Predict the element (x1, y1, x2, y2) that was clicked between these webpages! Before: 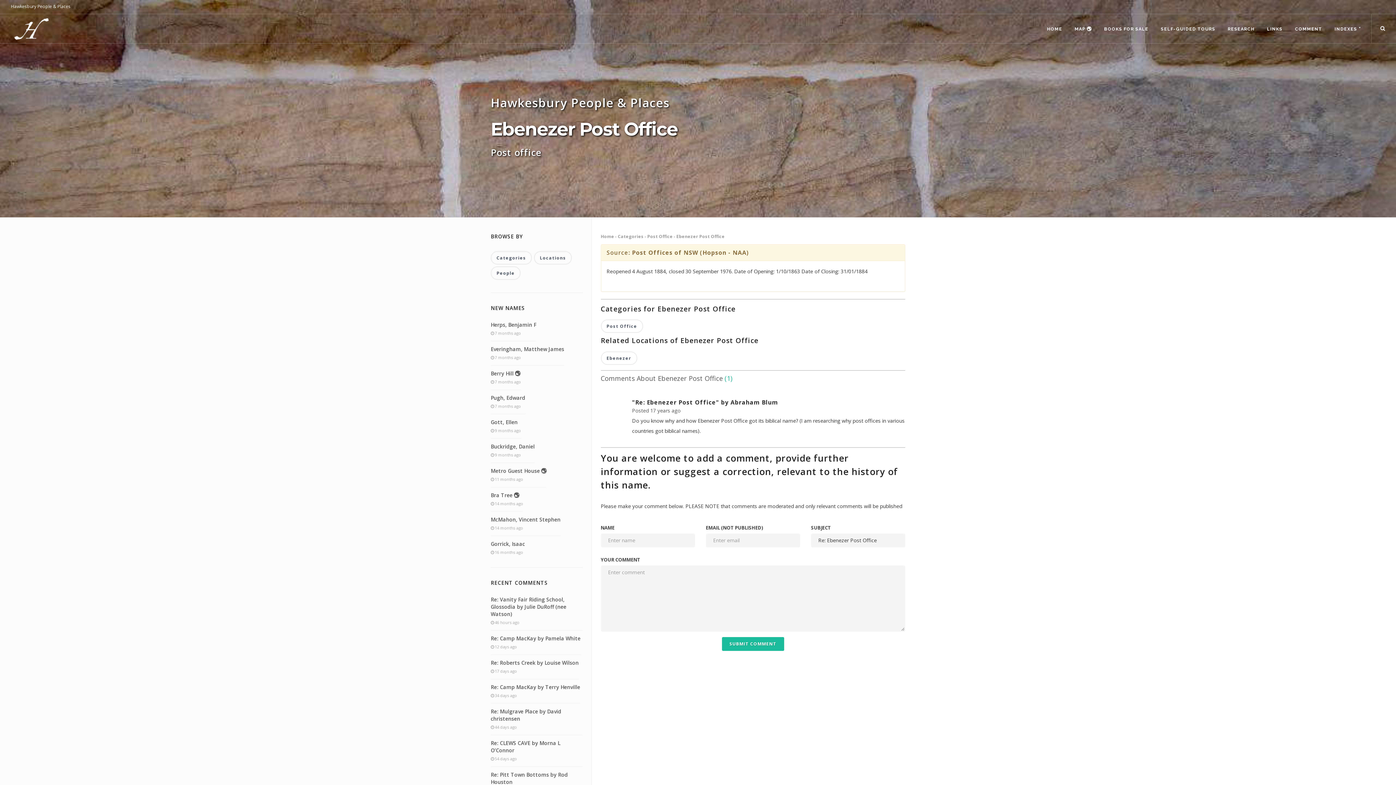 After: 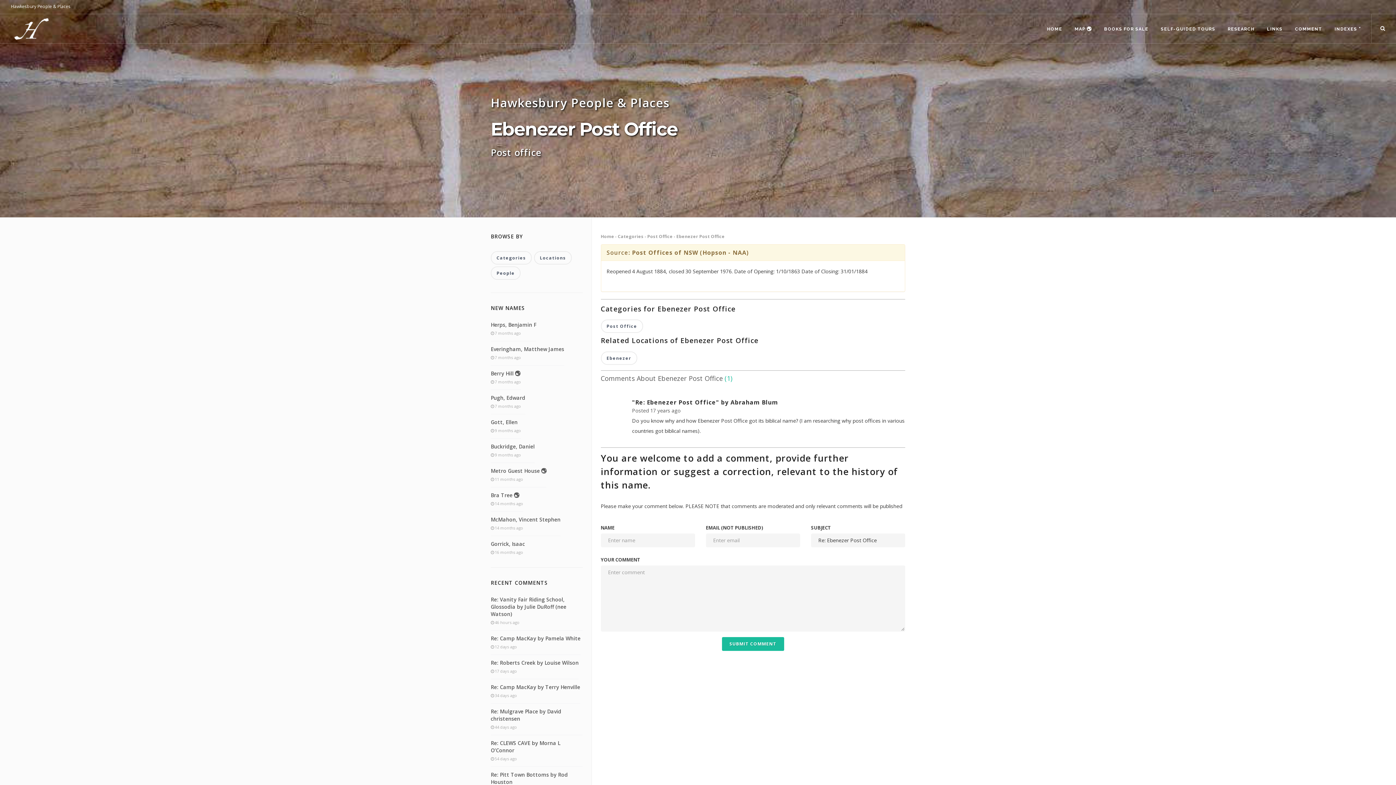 Action: label: INDEXES ˅ bbox: (1329, 22, 1366, 35)